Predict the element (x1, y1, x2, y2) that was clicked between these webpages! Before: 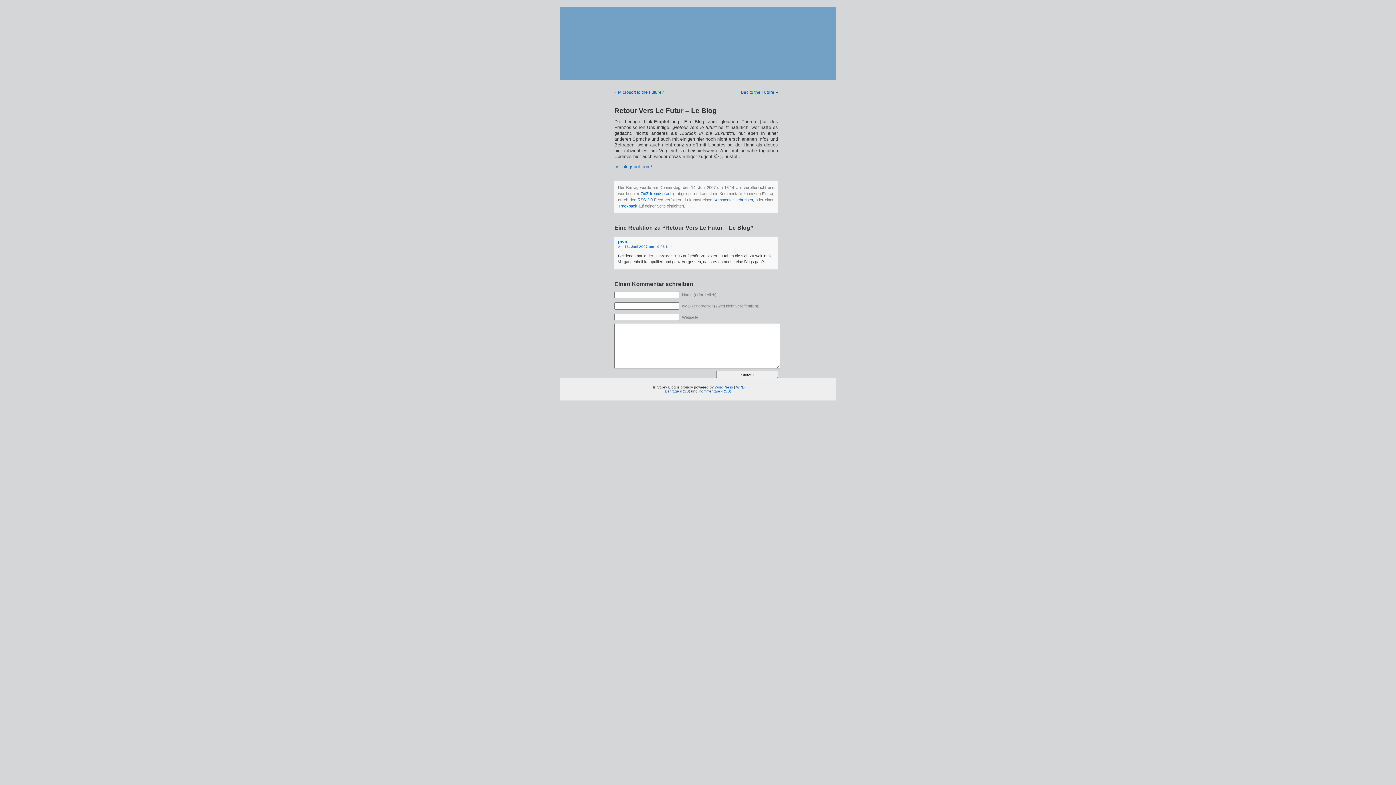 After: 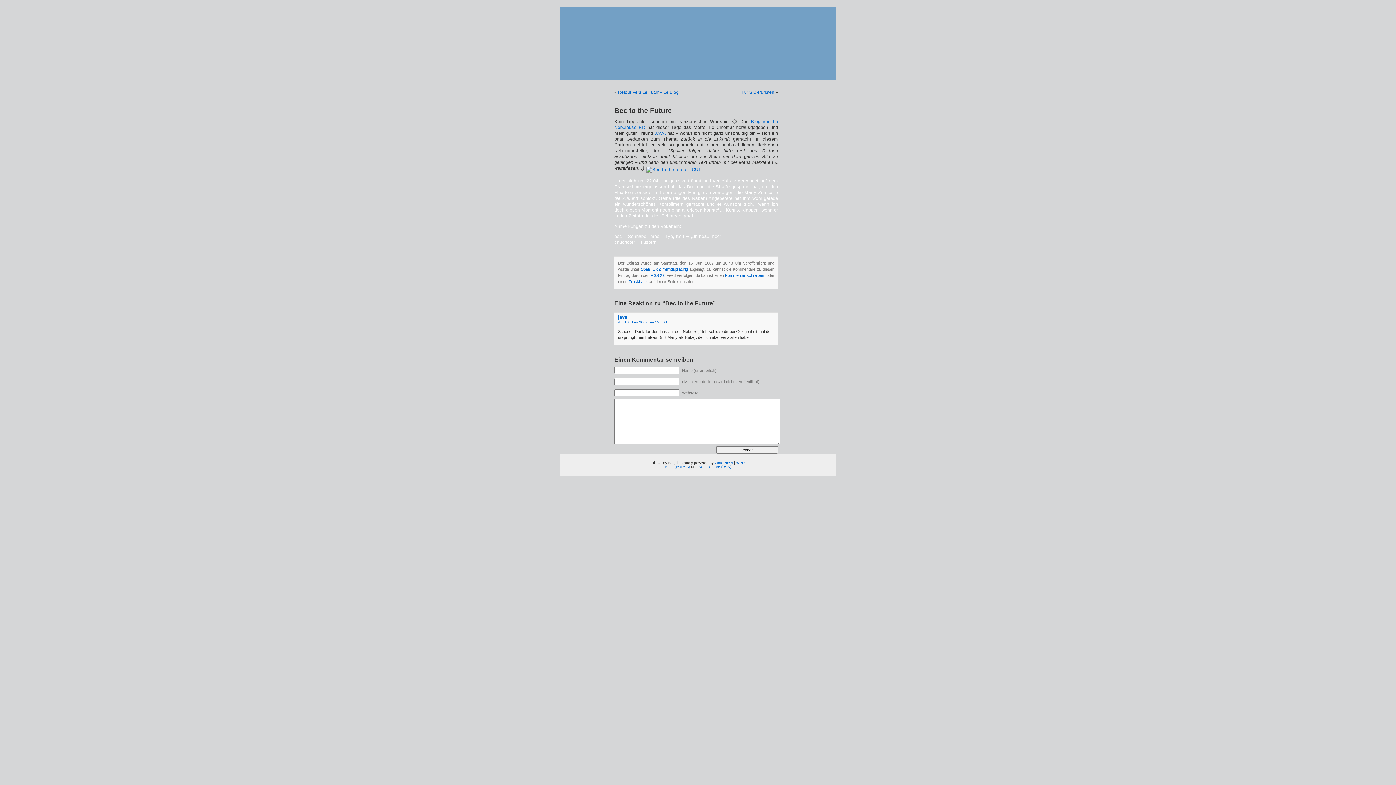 Action: bbox: (741, 89, 774, 94) label: Bec to the Future